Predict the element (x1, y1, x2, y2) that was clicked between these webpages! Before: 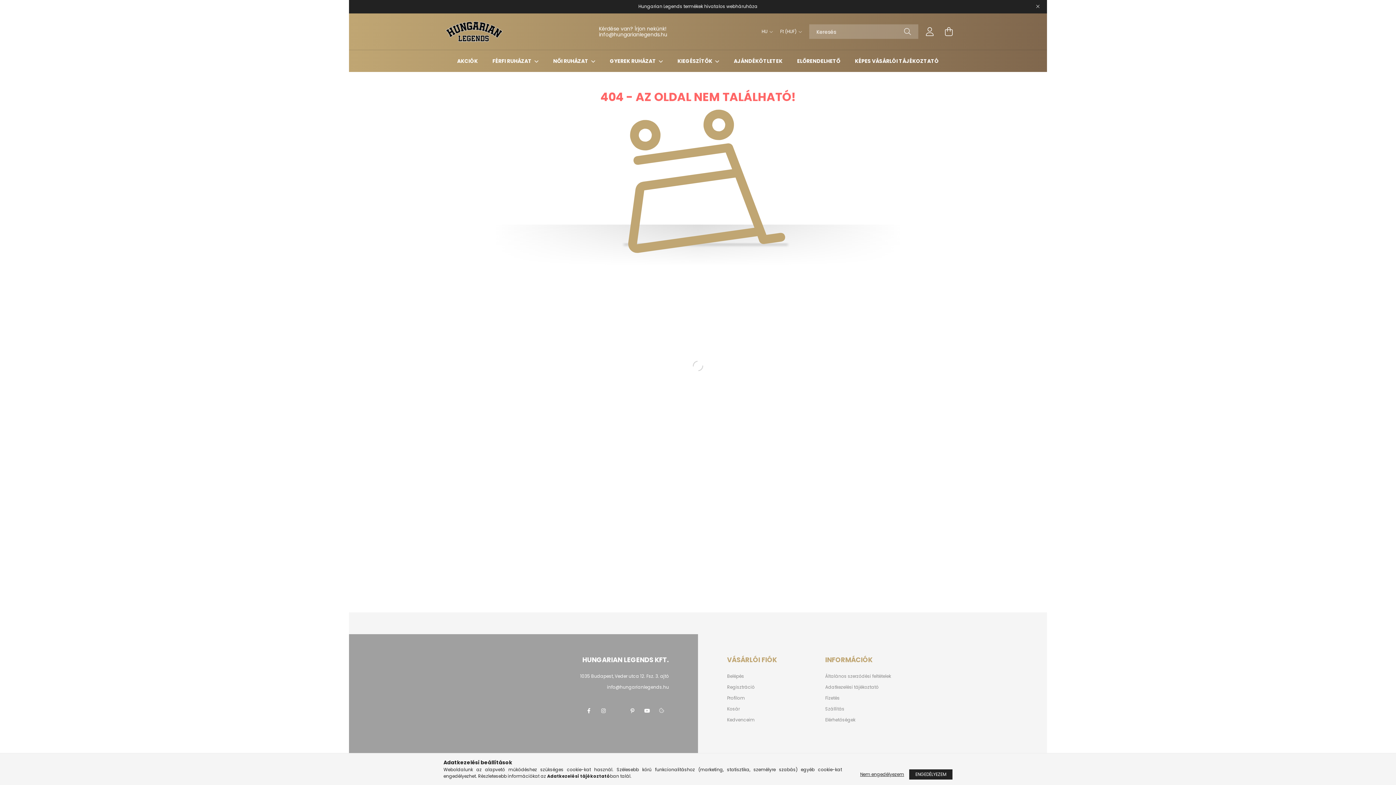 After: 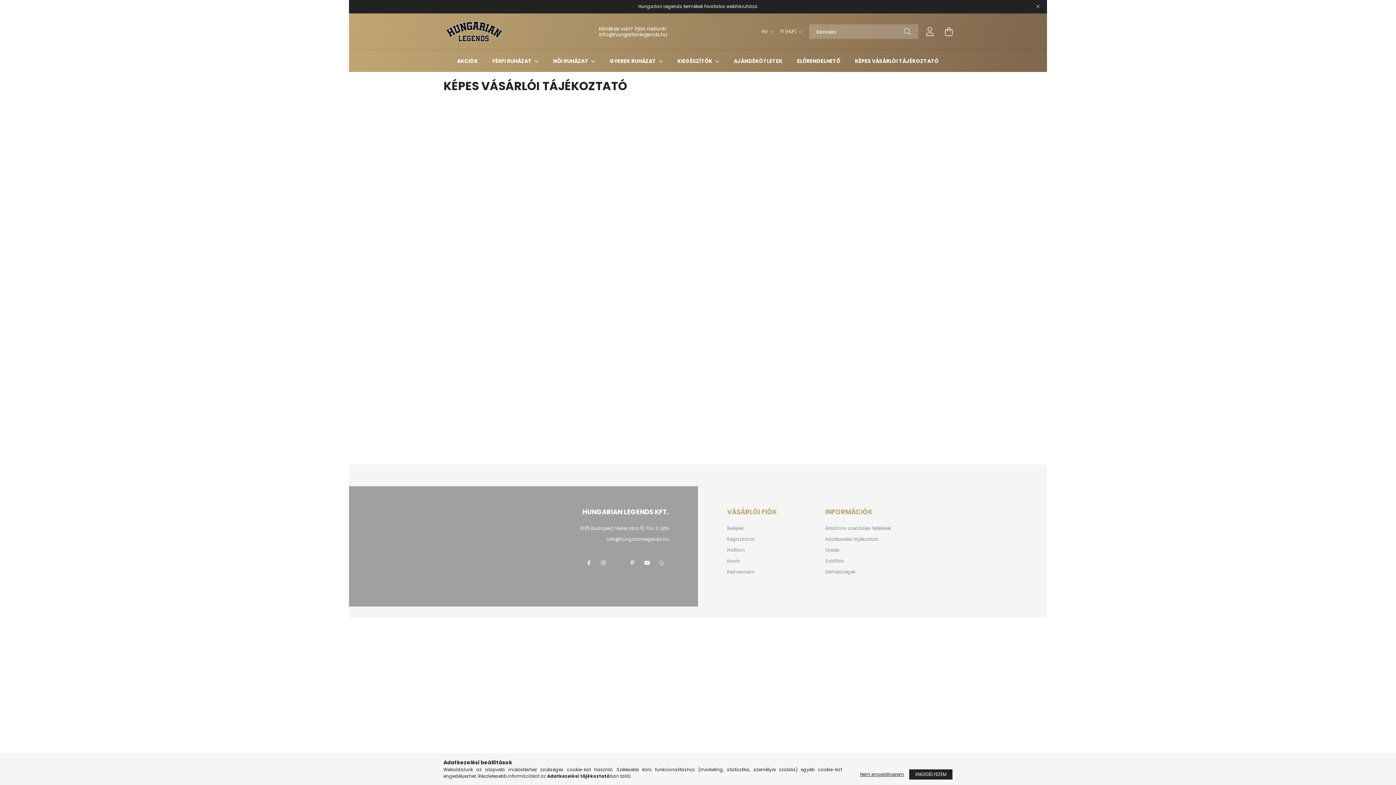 Action: label: KÉPES VÁSÁRLÓI TÁJÉKOZTATÓ bbox: (855, 57, 939, 64)